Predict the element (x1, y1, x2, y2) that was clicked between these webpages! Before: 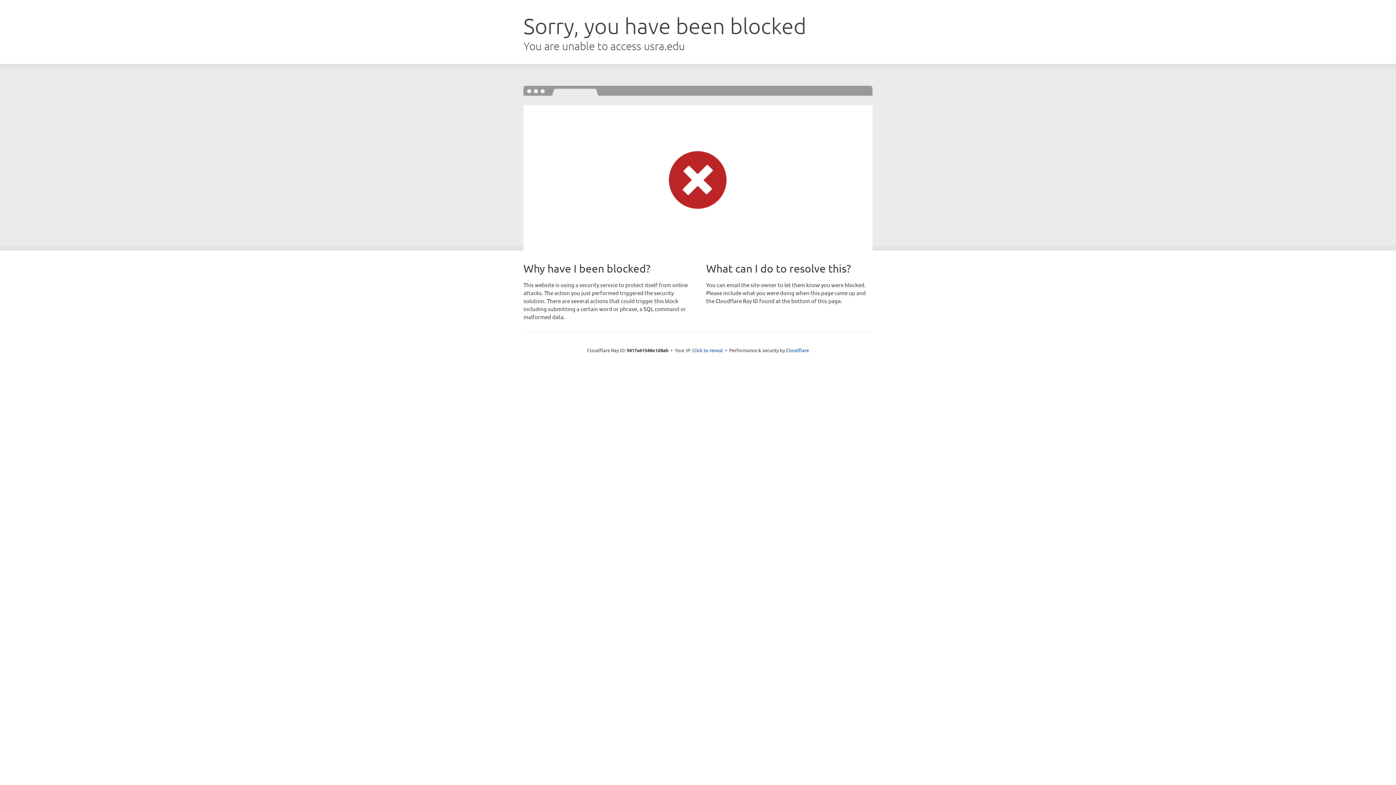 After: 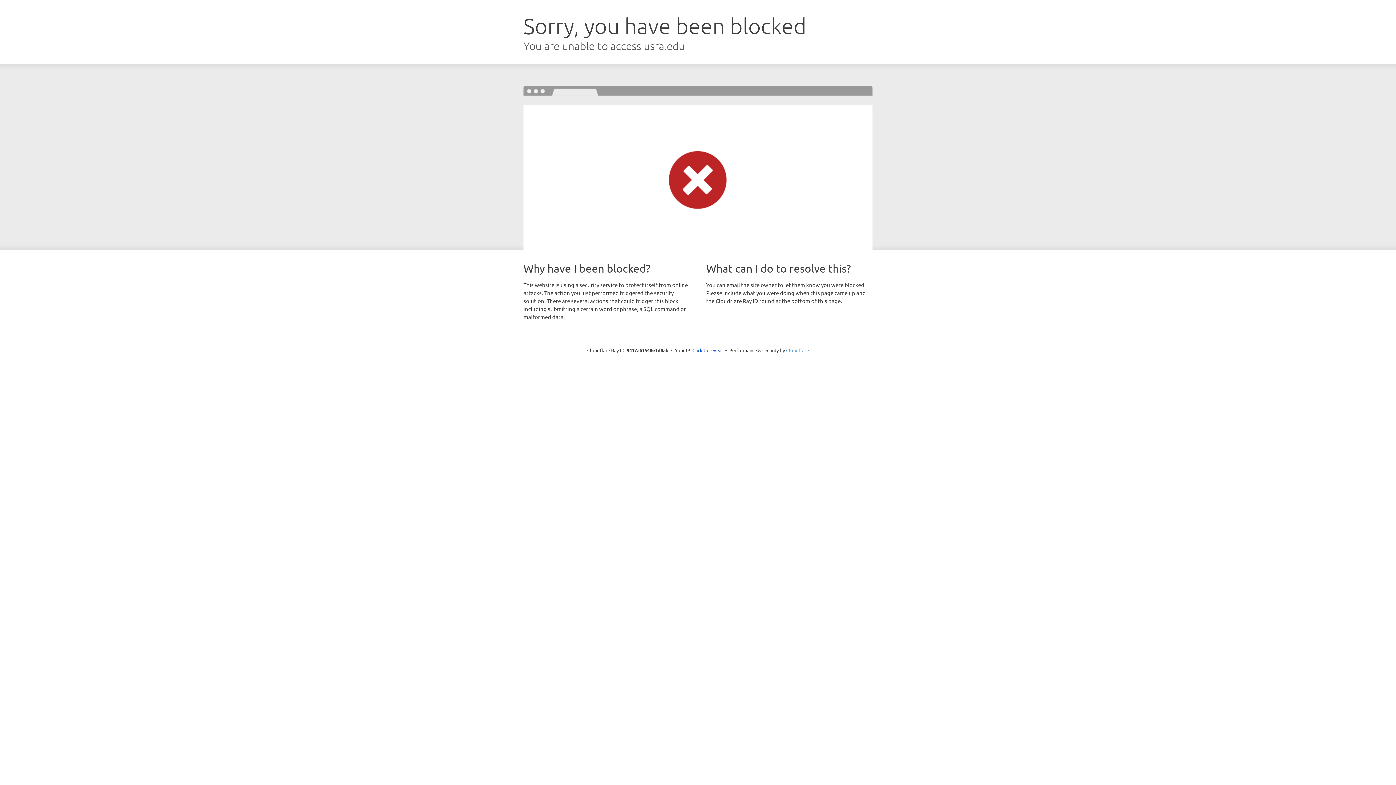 Action: label: Cloudflare bbox: (786, 347, 809, 353)